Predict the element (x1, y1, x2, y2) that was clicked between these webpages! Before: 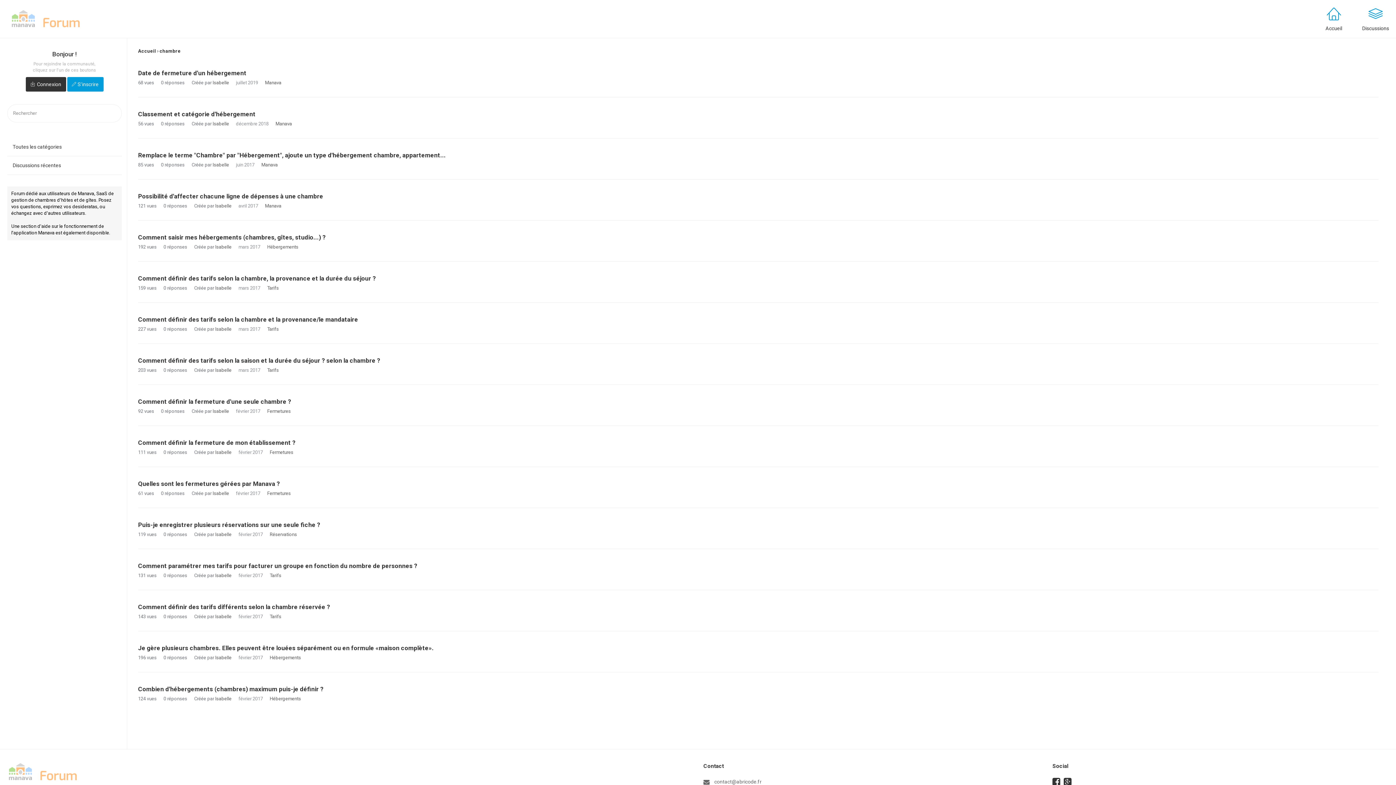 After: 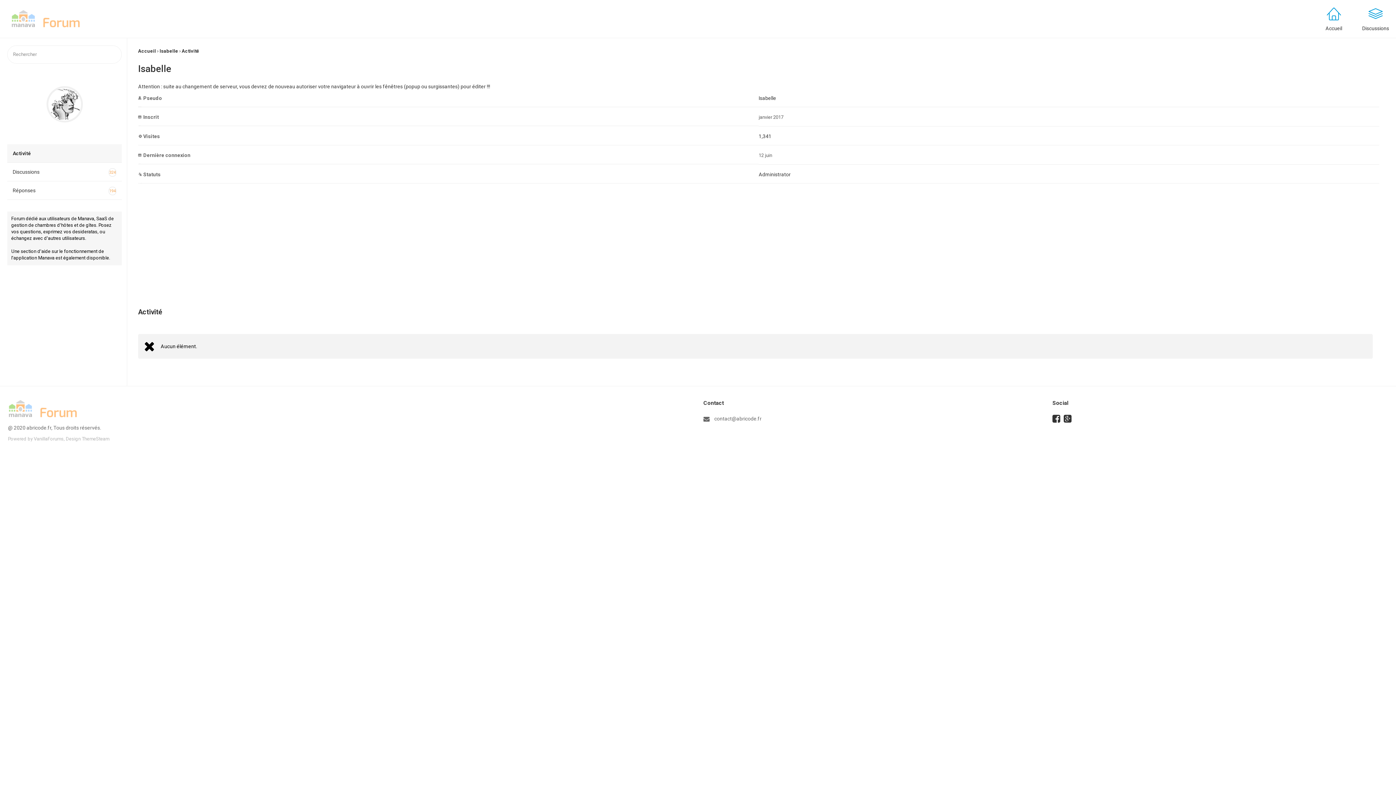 Action: bbox: (212, 121, 229, 126) label: Isabelle